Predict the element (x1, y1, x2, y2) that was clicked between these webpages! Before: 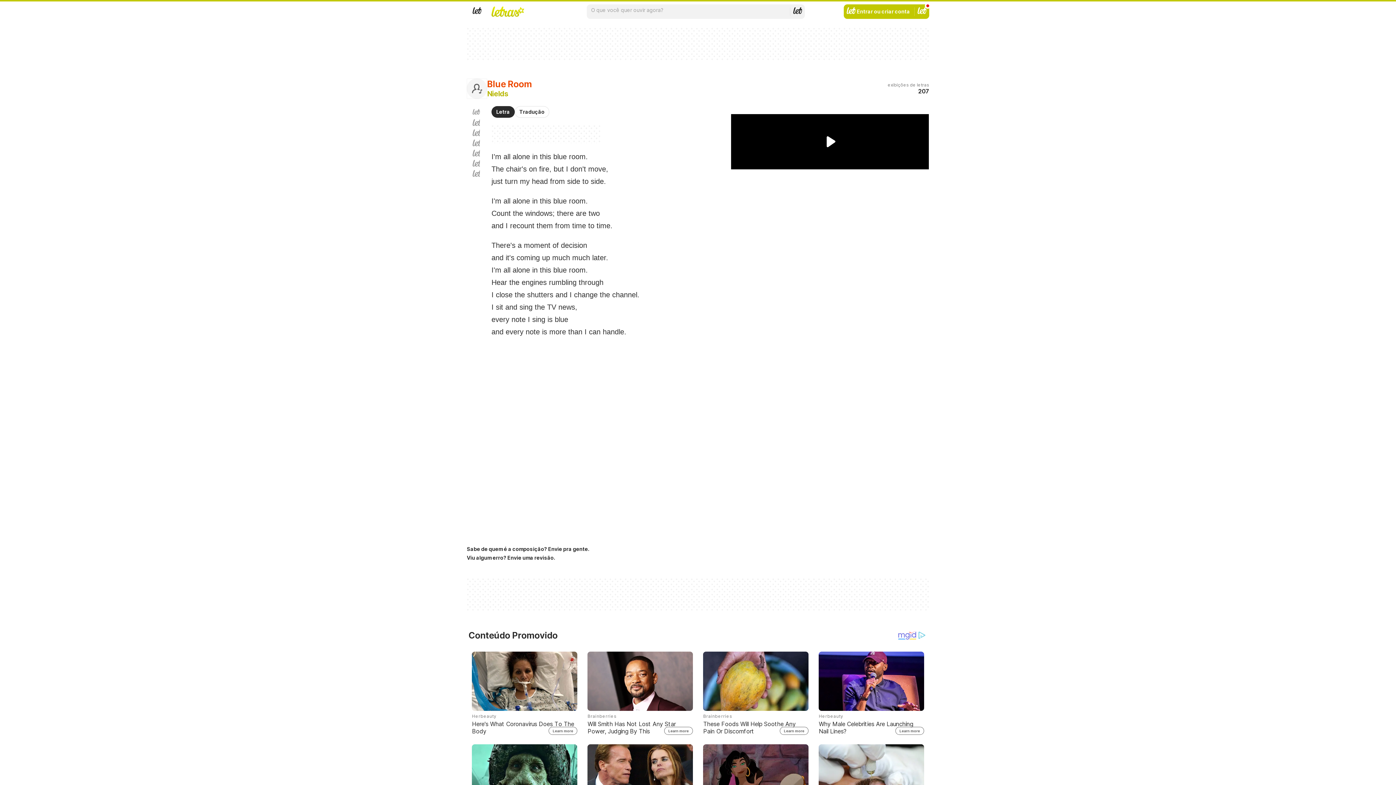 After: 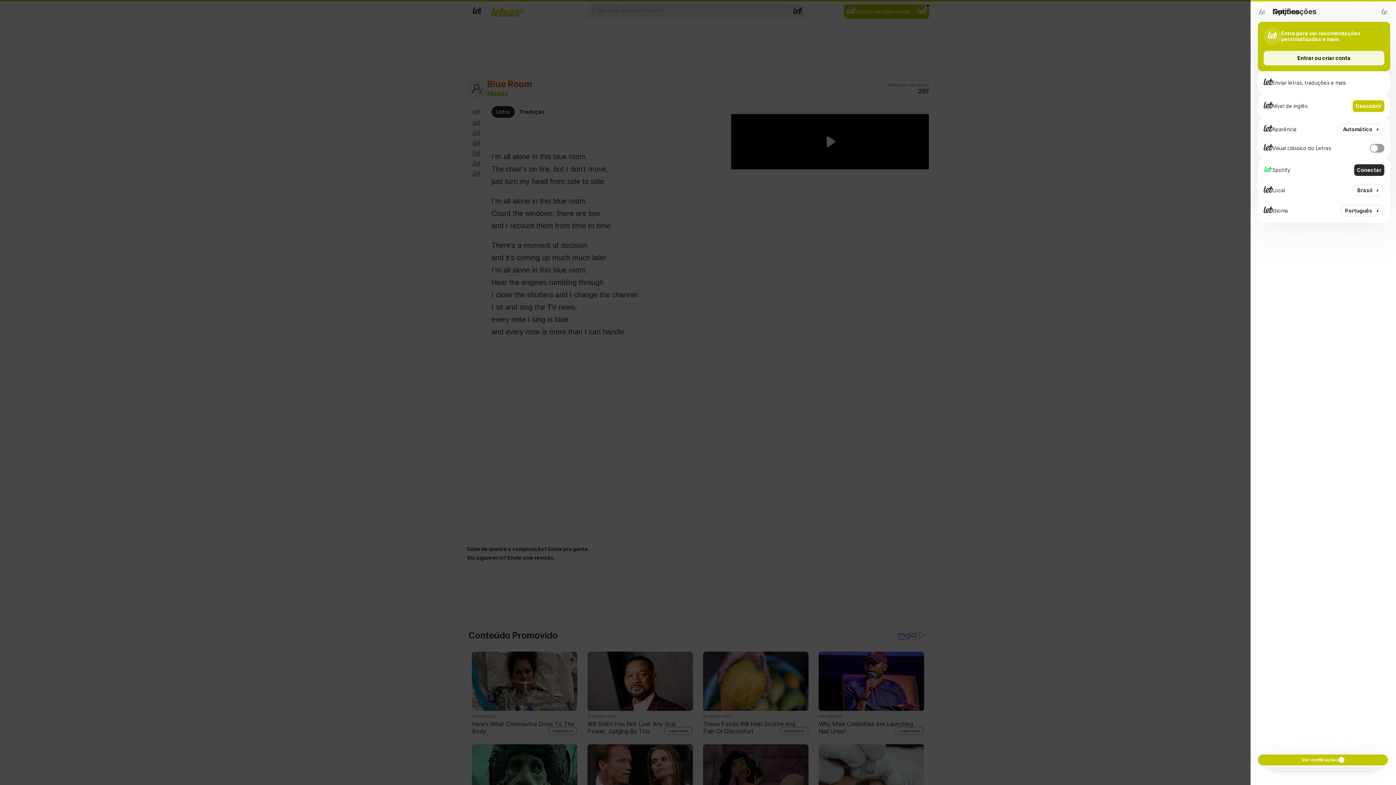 Action: bbox: (914, 4, 929, 18) label: Conta